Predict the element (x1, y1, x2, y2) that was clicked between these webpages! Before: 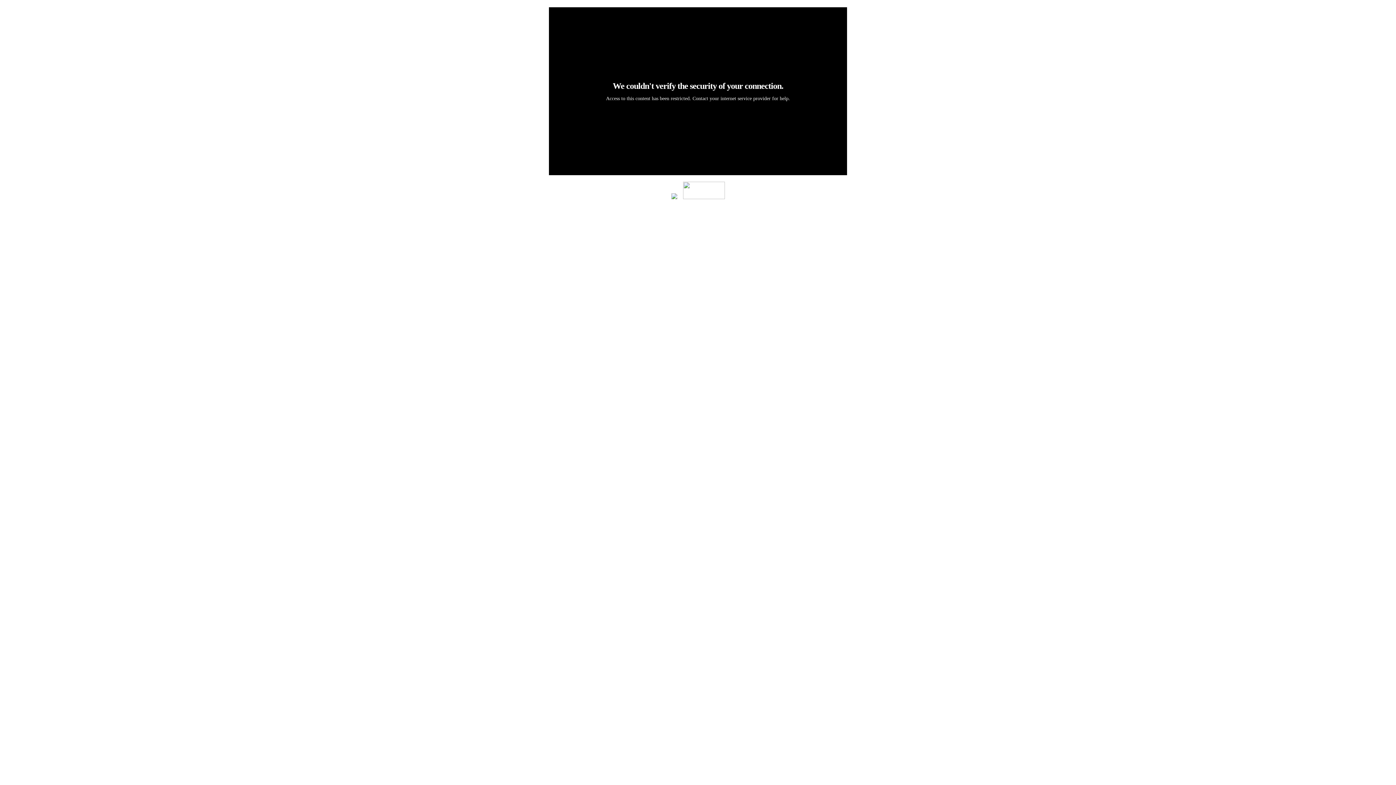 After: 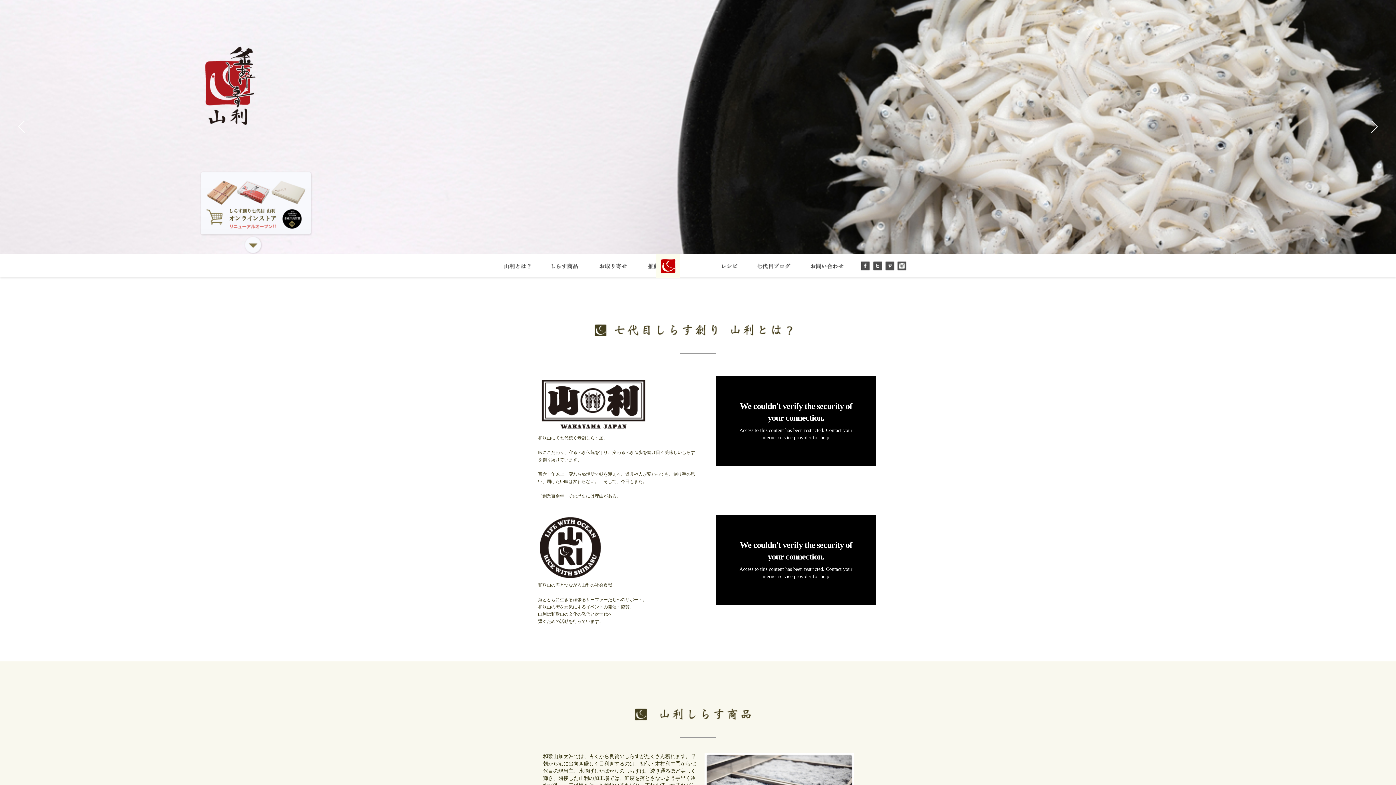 Action: bbox: (683, 194, 724, 200)